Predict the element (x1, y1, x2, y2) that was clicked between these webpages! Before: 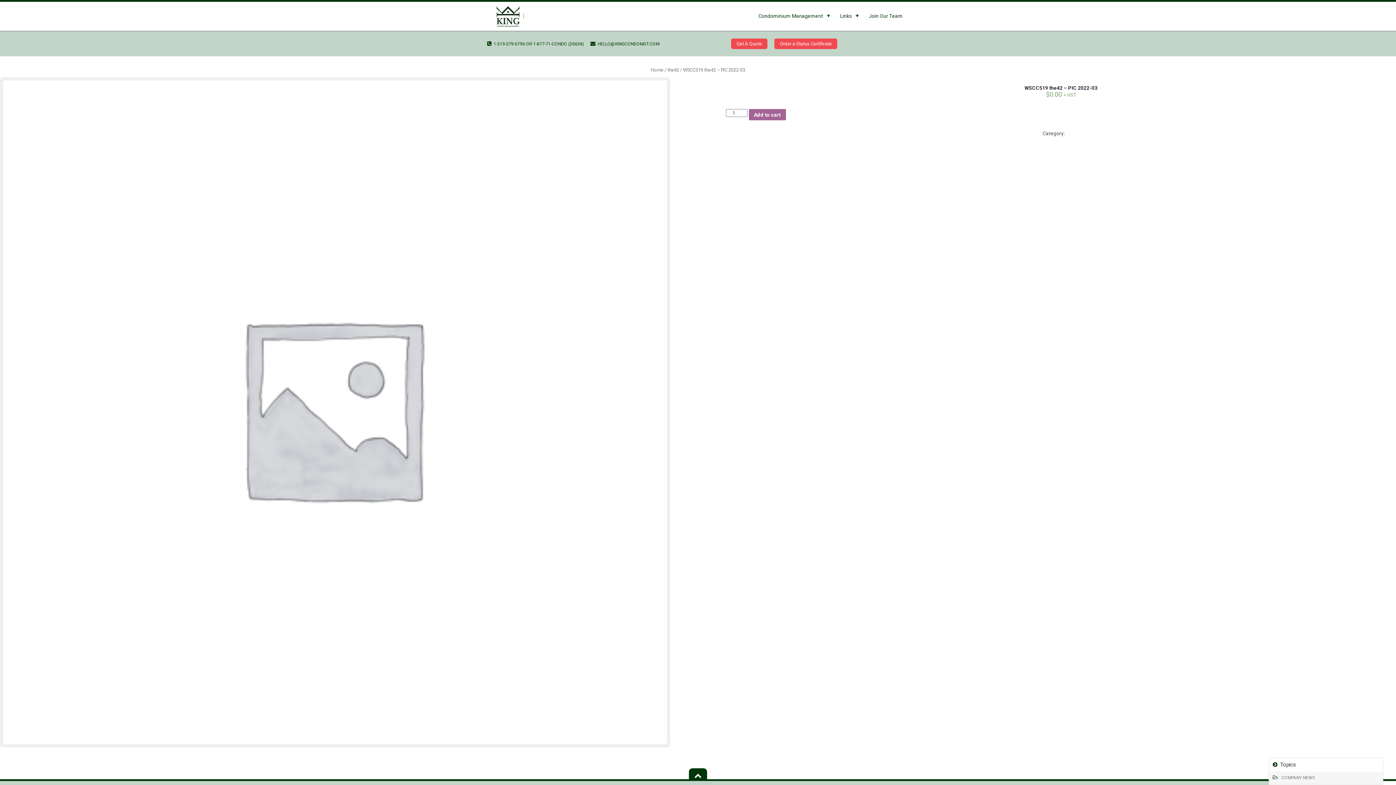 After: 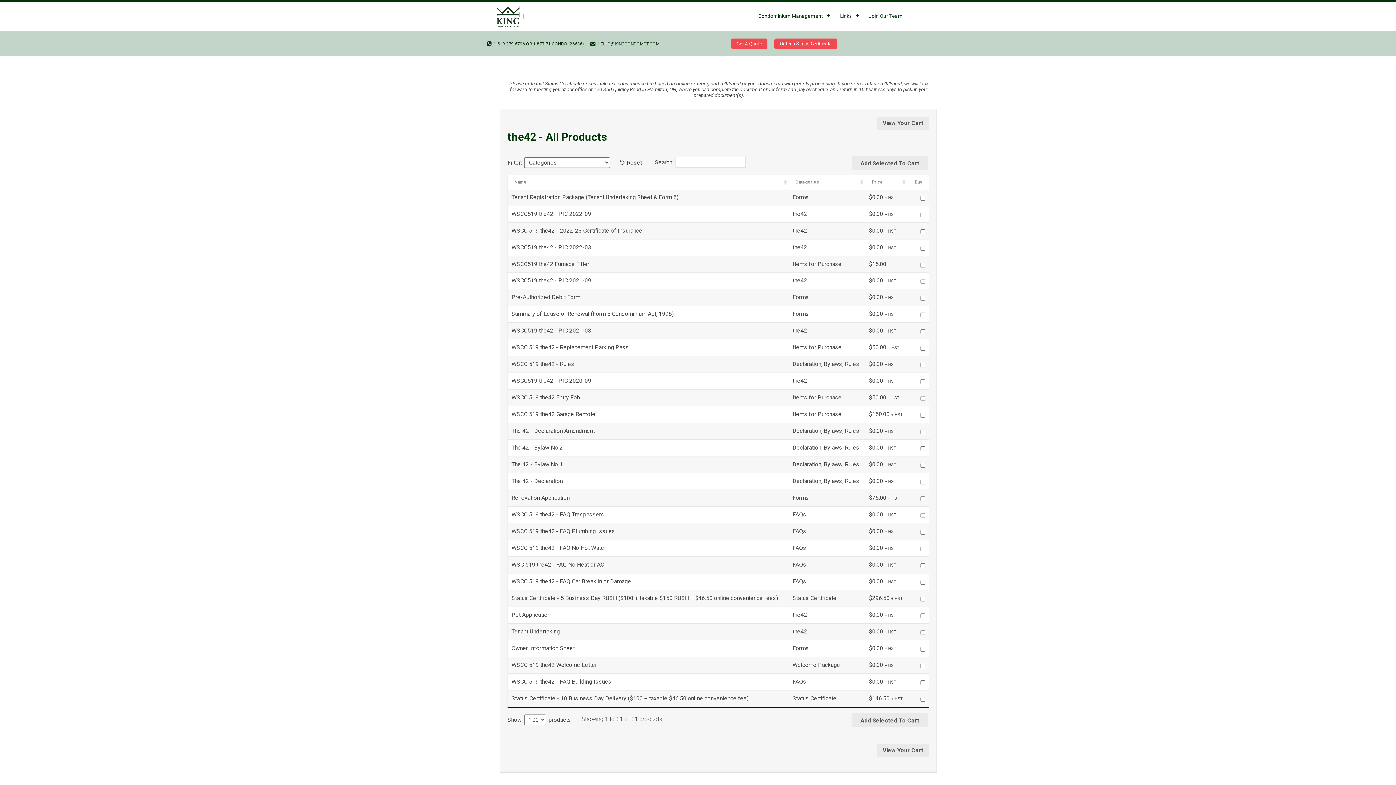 Action: label: the42 bbox: (1066, 130, 1079, 136)